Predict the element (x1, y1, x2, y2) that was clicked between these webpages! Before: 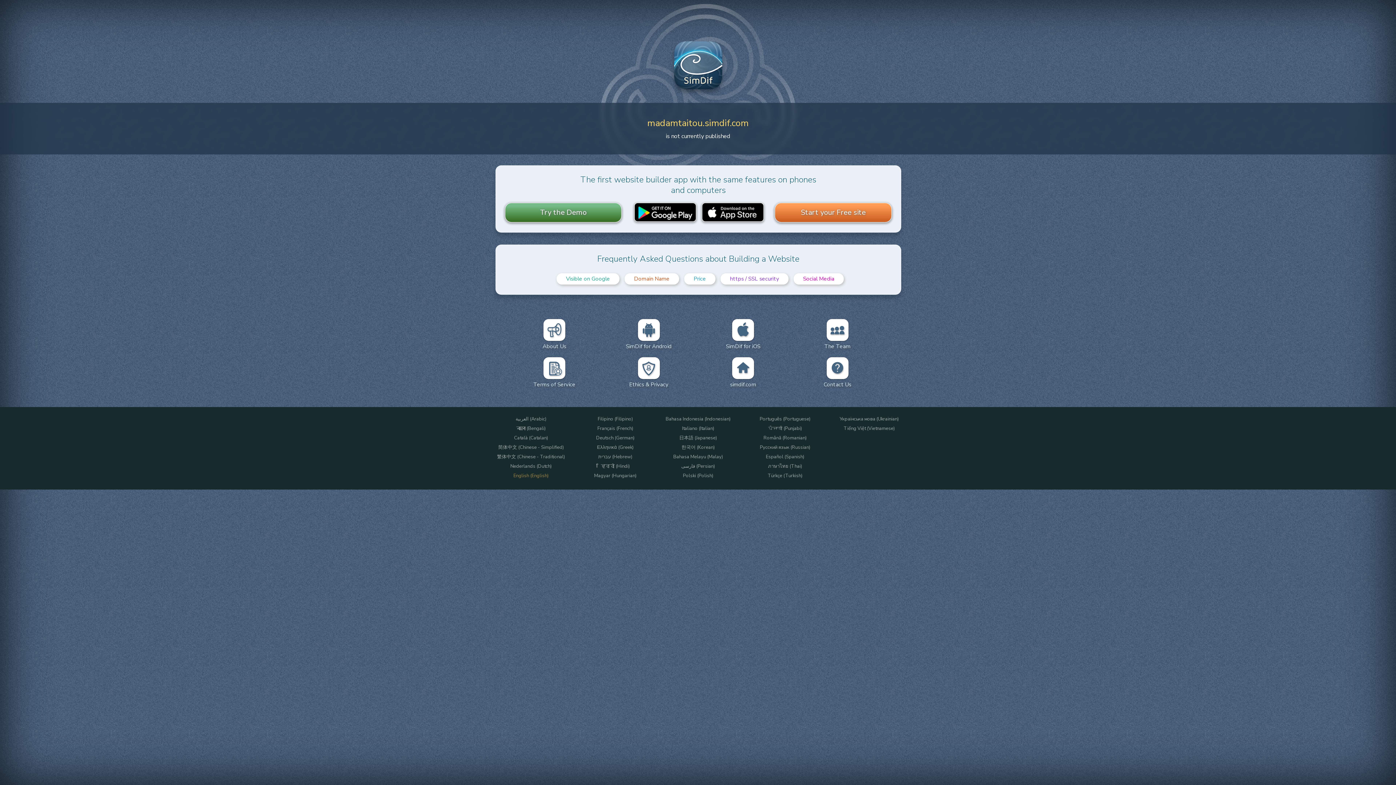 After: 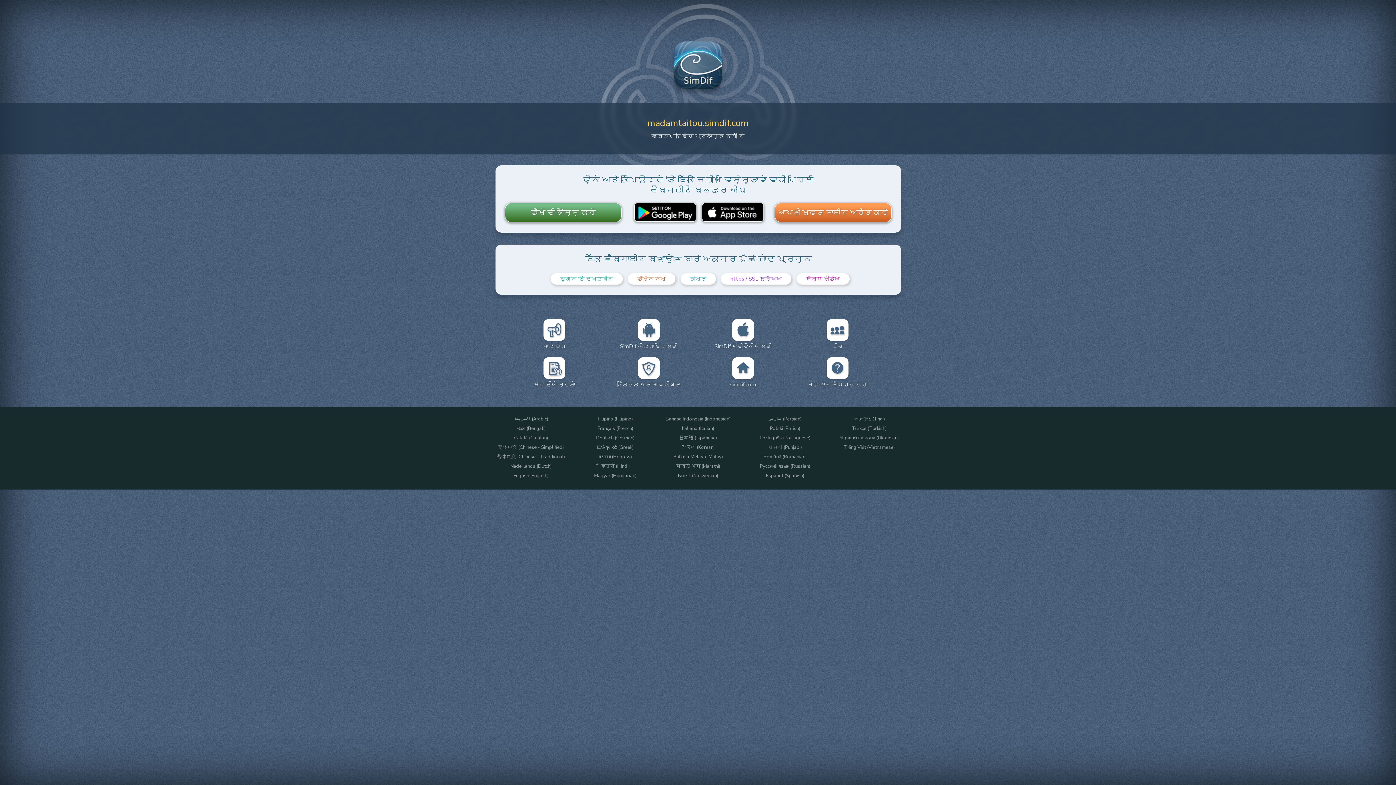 Action: bbox: (745, 435, 825, 441) label: Română (Romanian)